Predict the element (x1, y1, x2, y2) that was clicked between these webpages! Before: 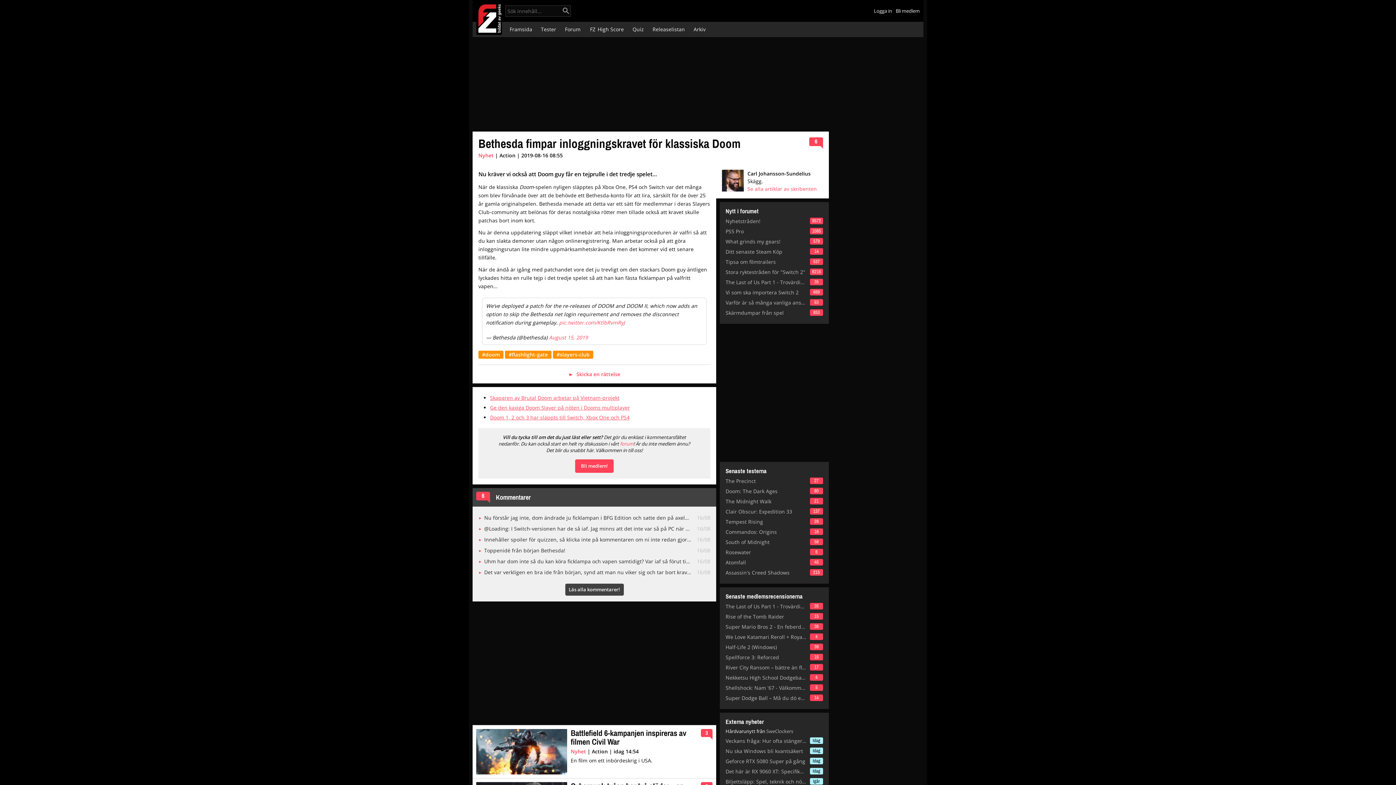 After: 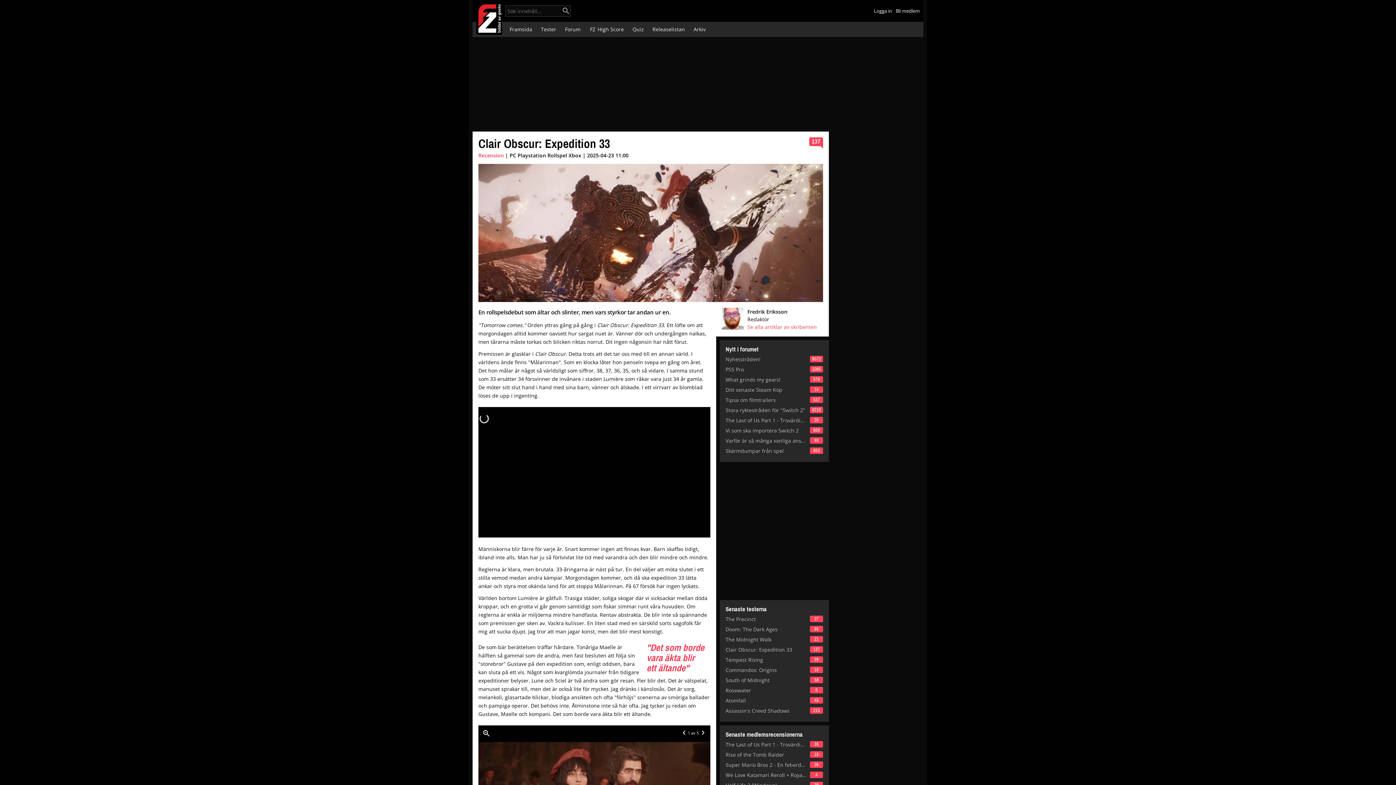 Action: label: Clair Obscur: Expedition 33 bbox: (725, 508, 806, 515)